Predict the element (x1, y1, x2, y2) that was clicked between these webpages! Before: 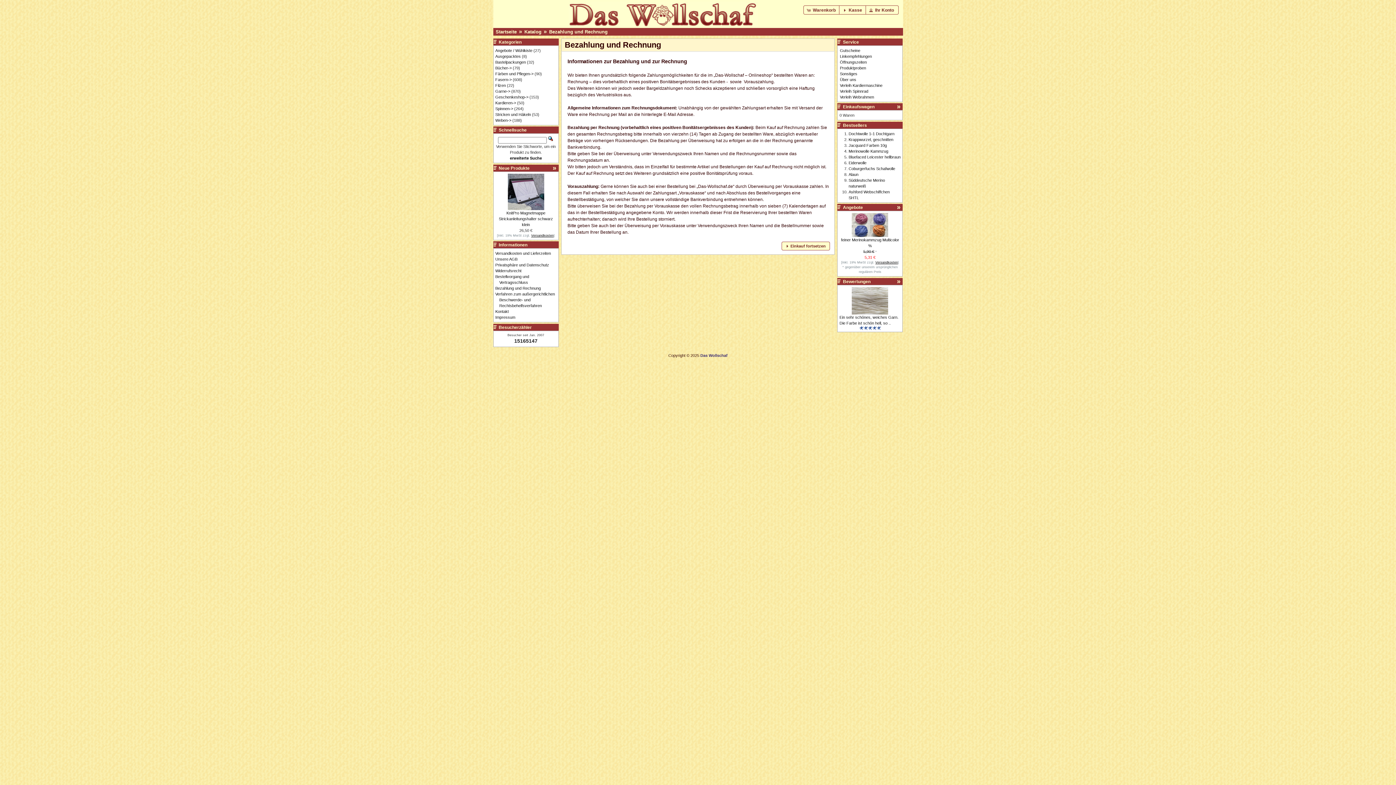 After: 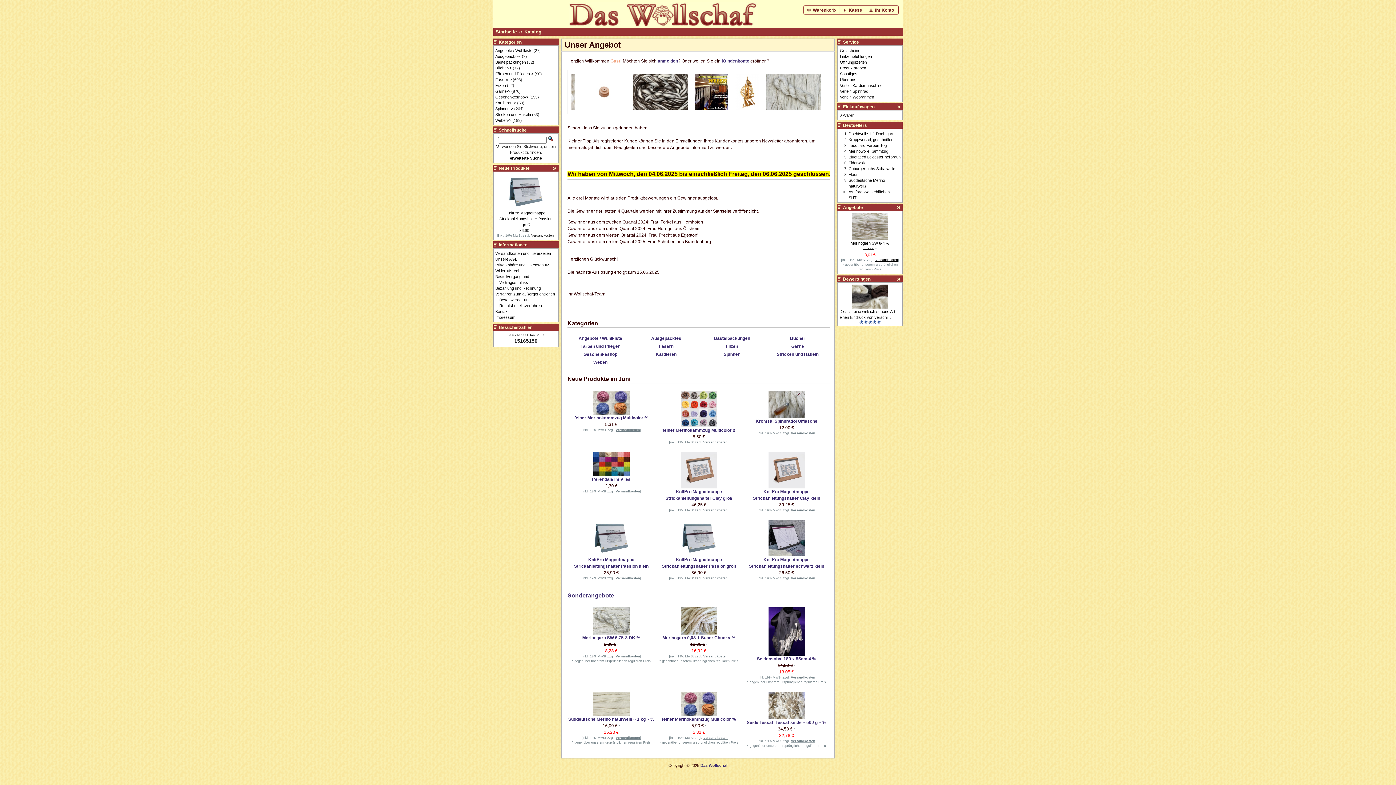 Action: label: Das Wollschaf bbox: (700, 353, 727, 357)